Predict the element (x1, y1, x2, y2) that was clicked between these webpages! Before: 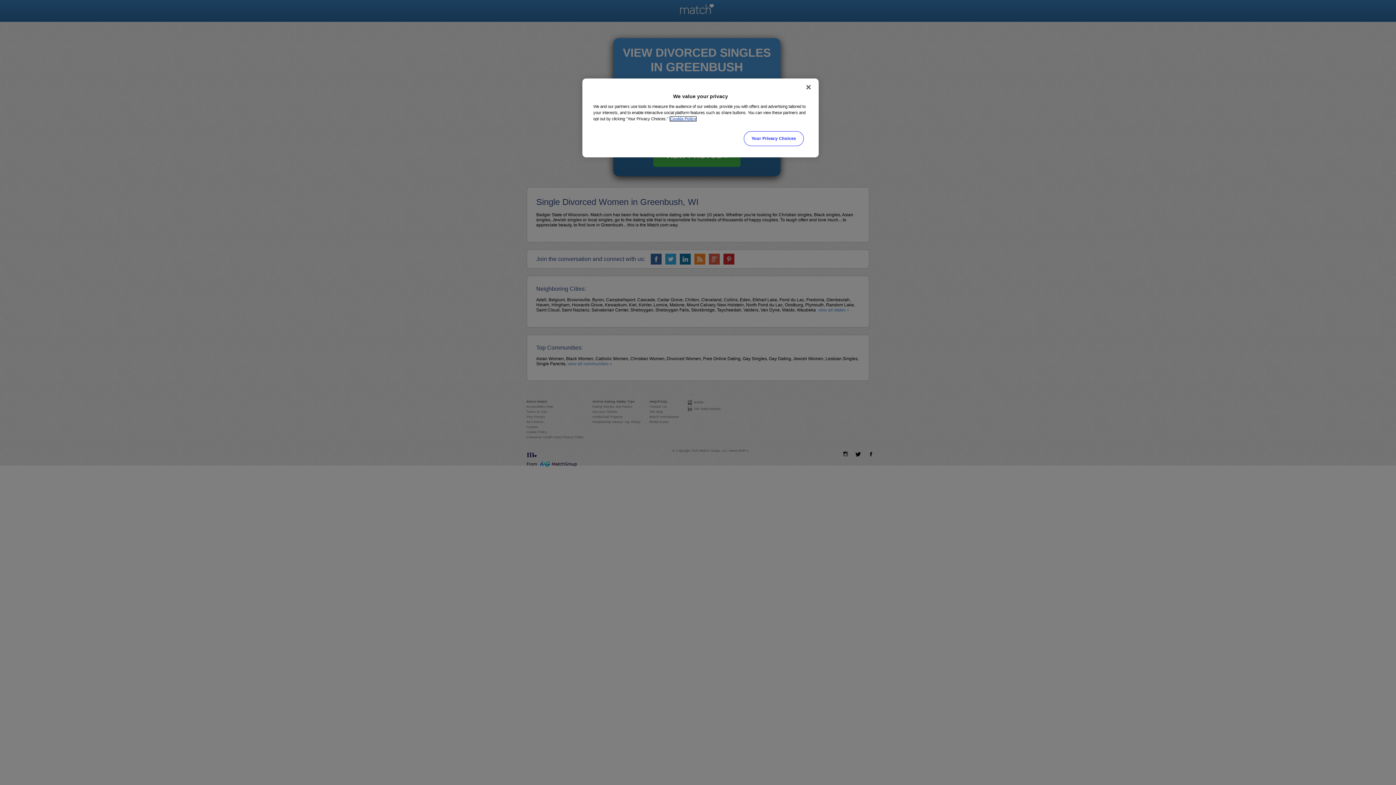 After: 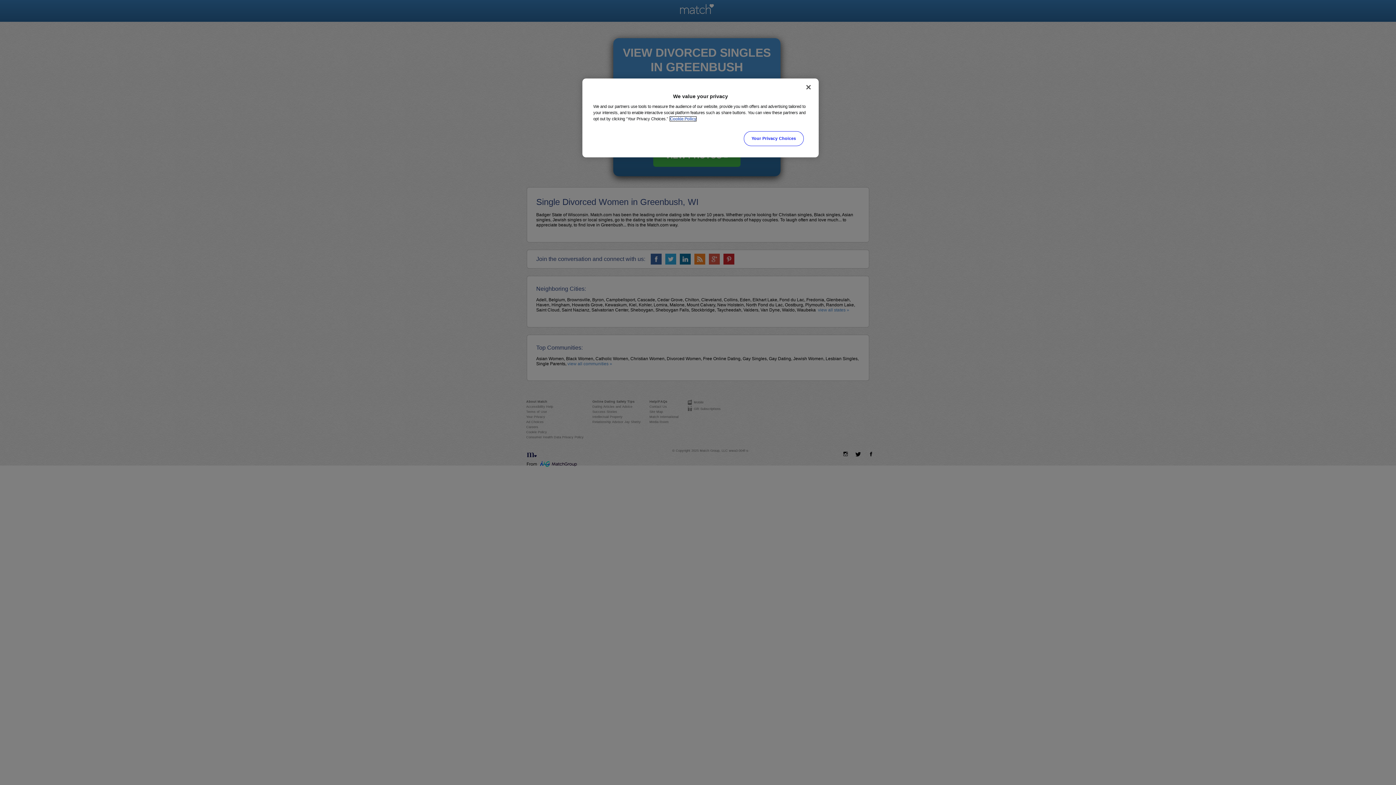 Action: label: More information about your privacy, opens in a new tab bbox: (670, 116, 696, 121)